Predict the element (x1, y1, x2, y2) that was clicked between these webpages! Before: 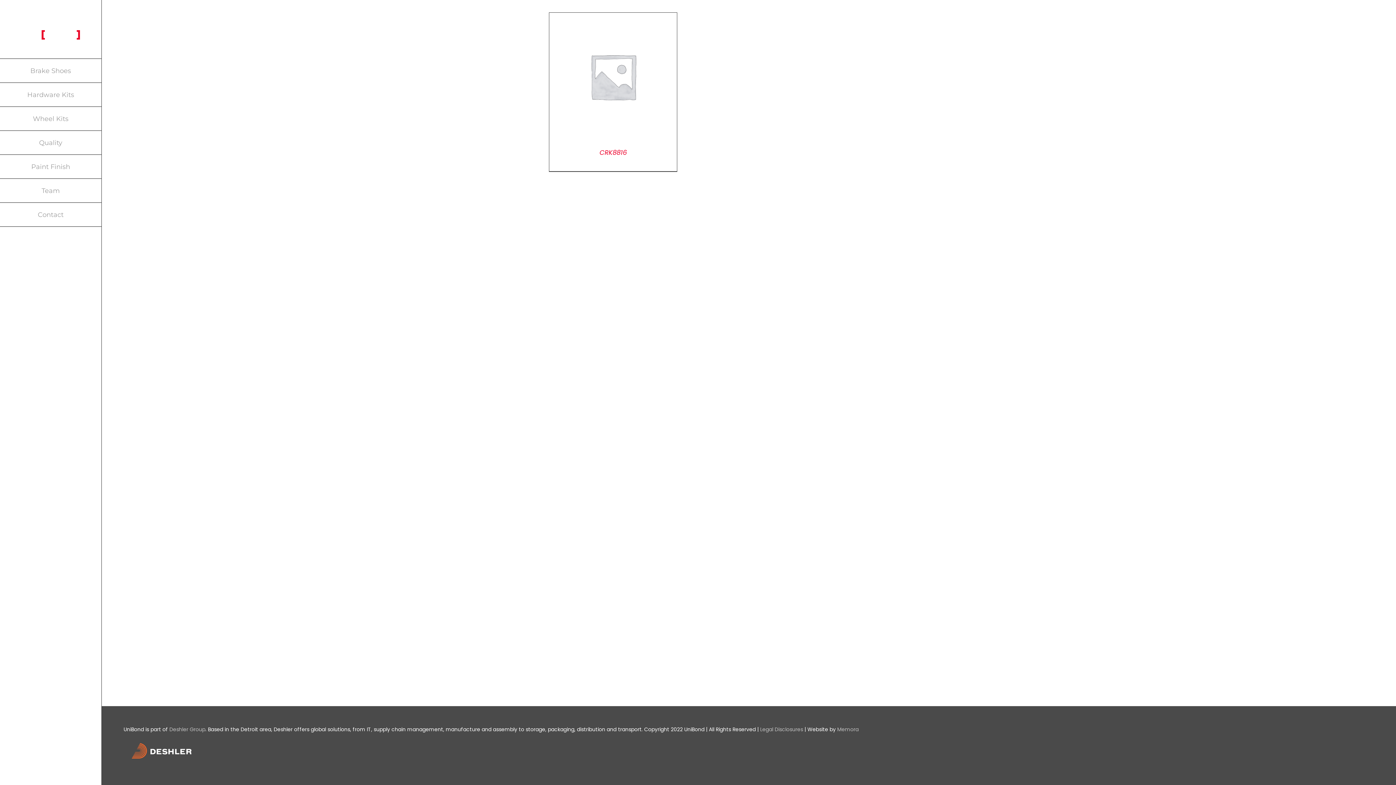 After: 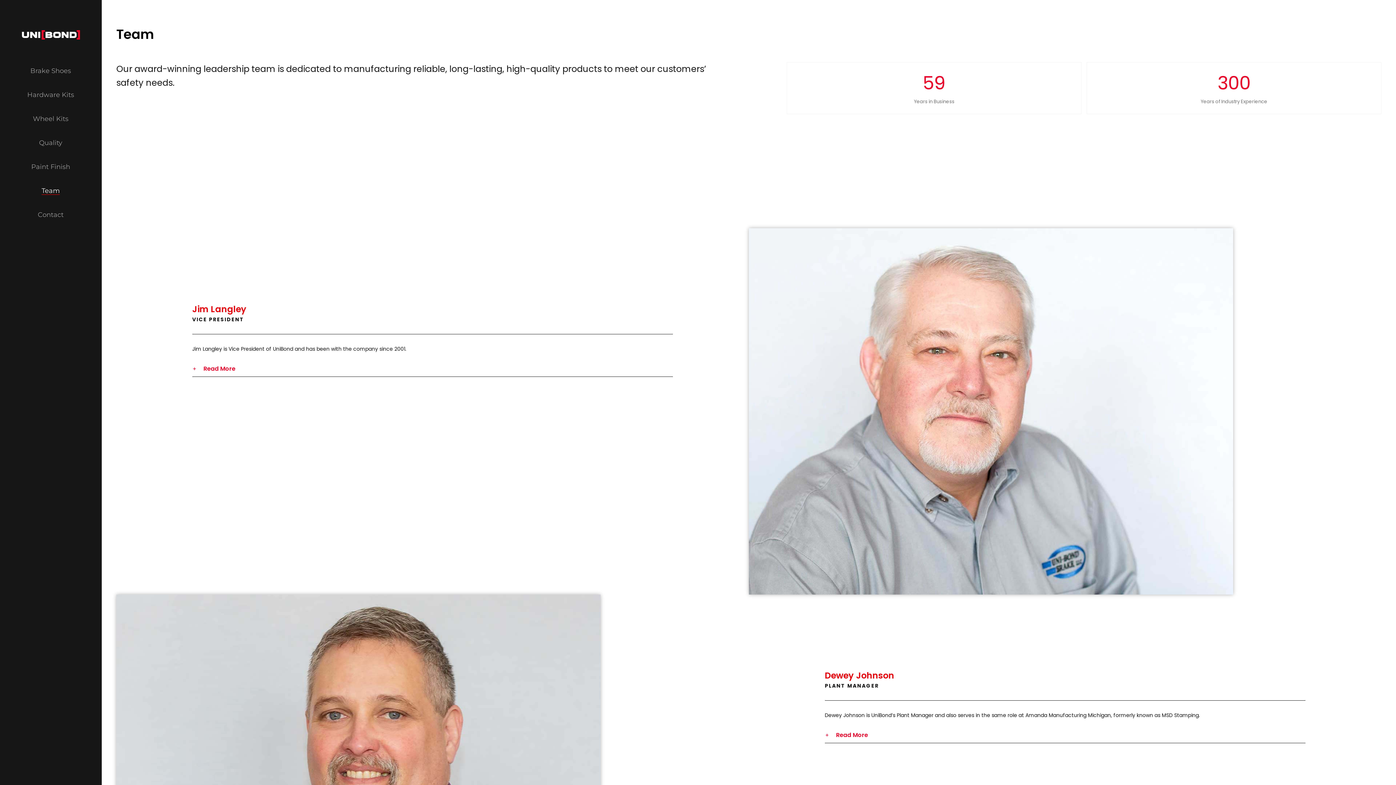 Action: label: Team bbox: (0, 178, 101, 202)